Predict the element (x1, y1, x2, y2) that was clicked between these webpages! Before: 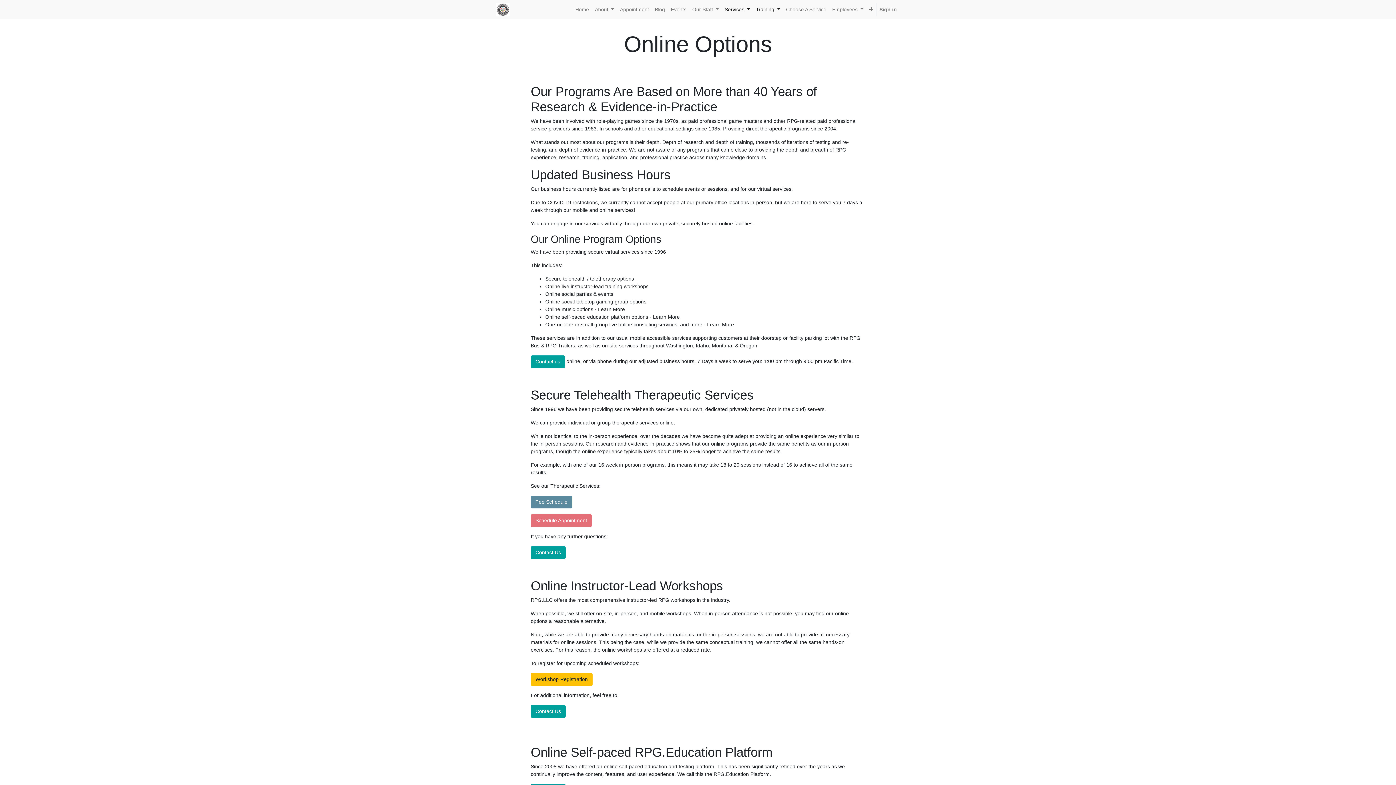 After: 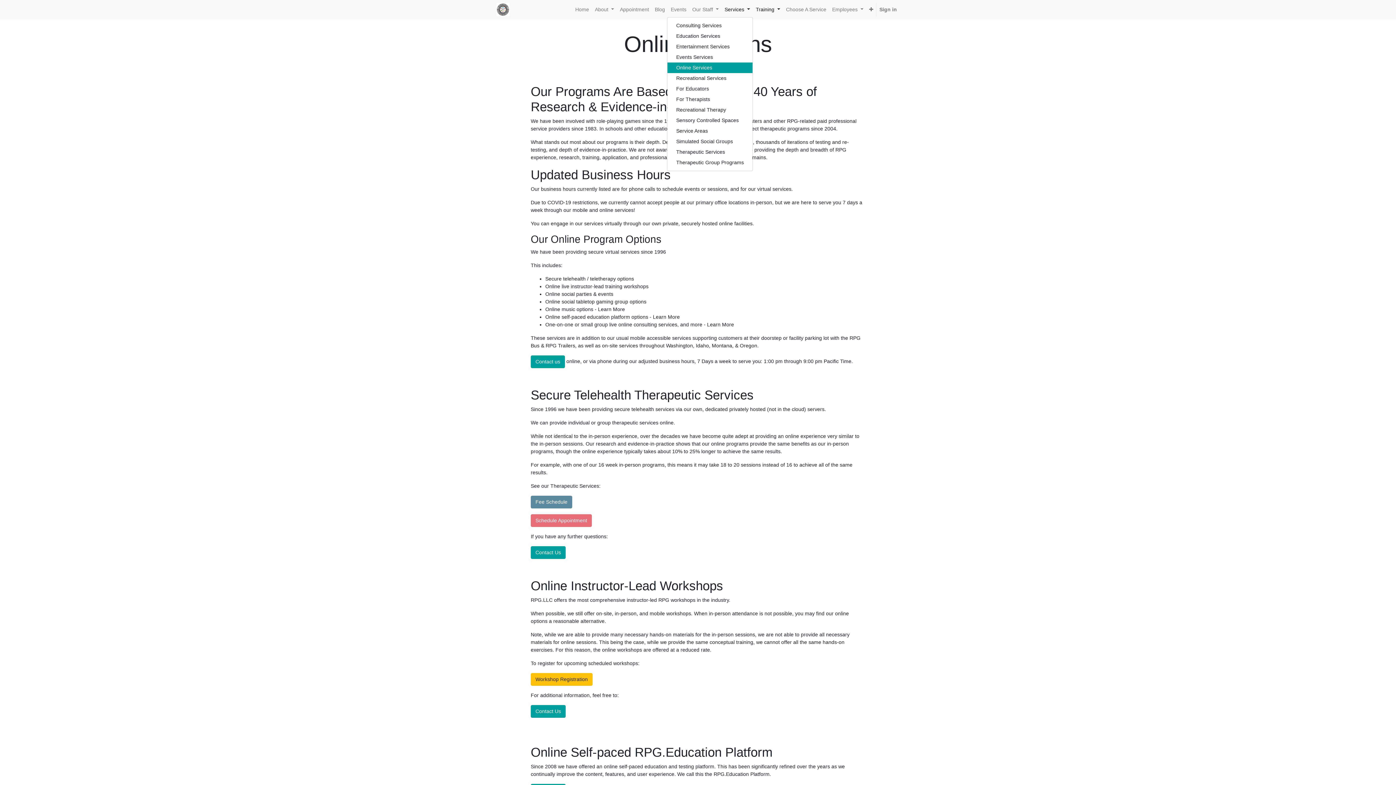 Action: label: Services  bbox: (721, 2, 753, 16)